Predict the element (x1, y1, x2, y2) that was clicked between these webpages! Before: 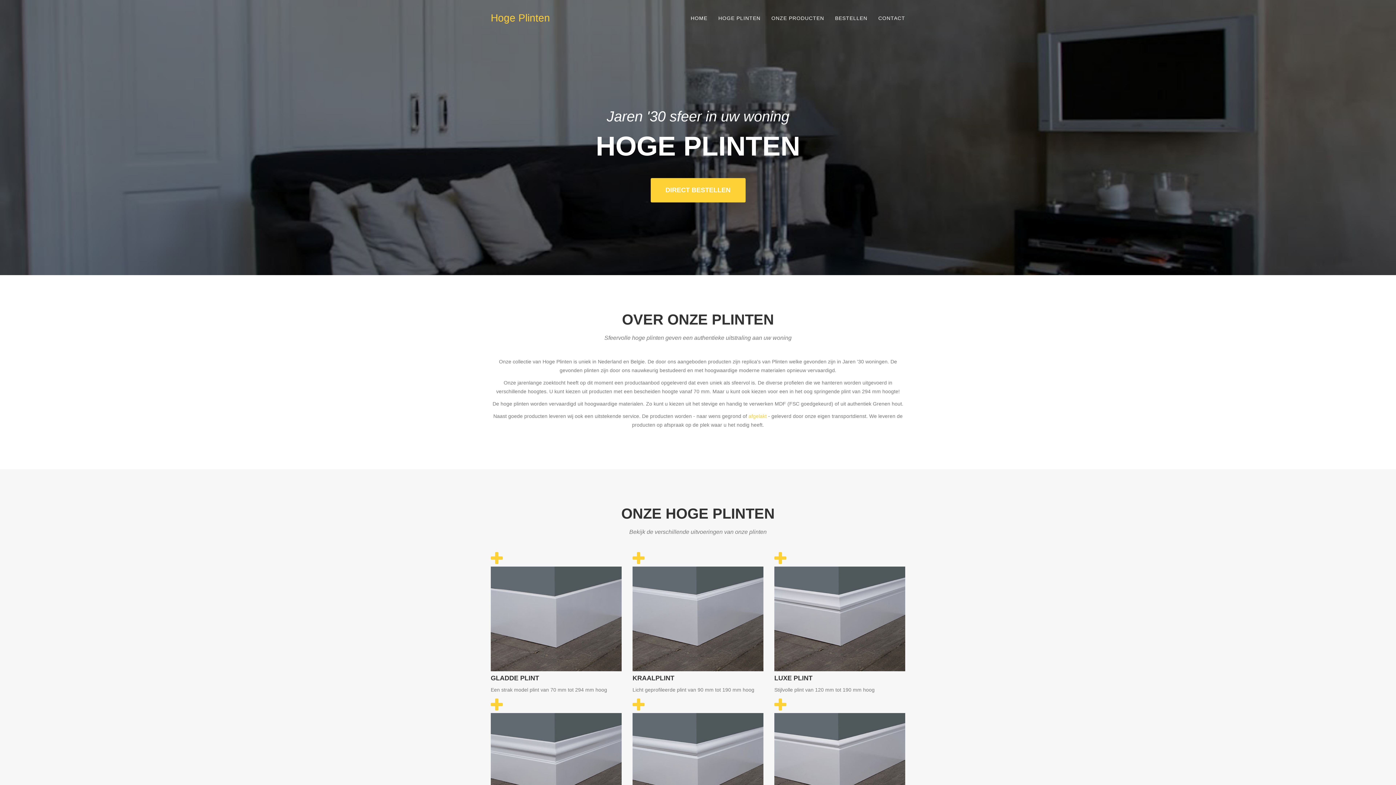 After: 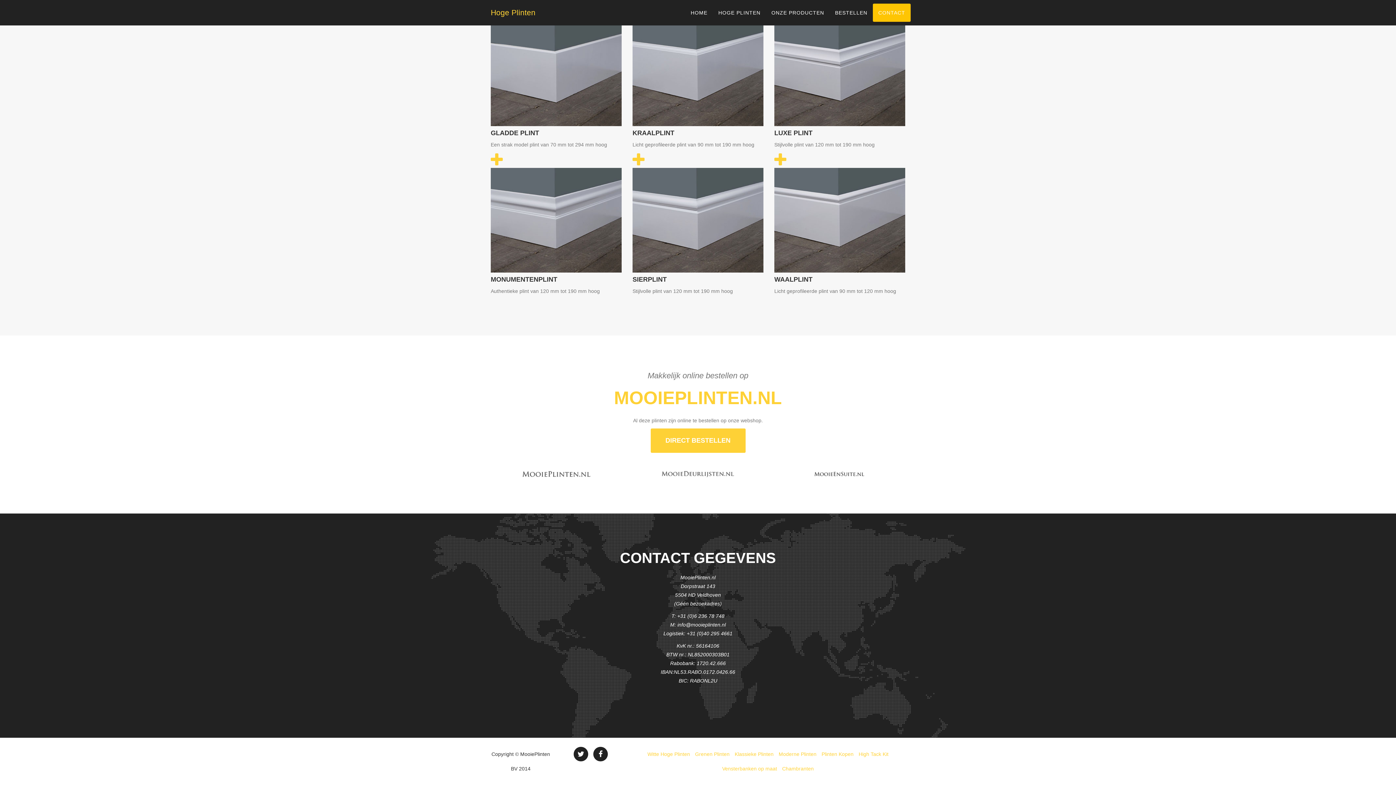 Action: bbox: (873, 9, 910, 27) label: CONTACT